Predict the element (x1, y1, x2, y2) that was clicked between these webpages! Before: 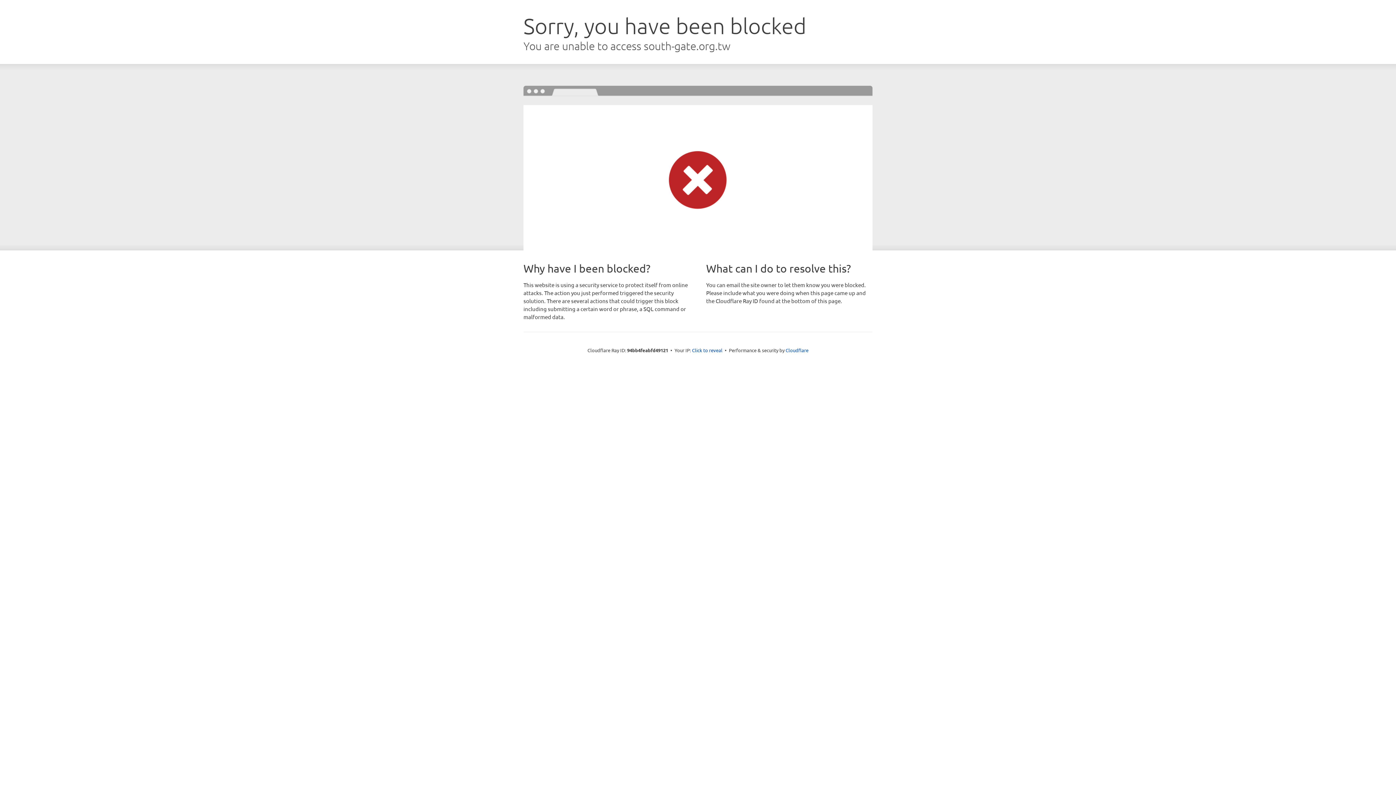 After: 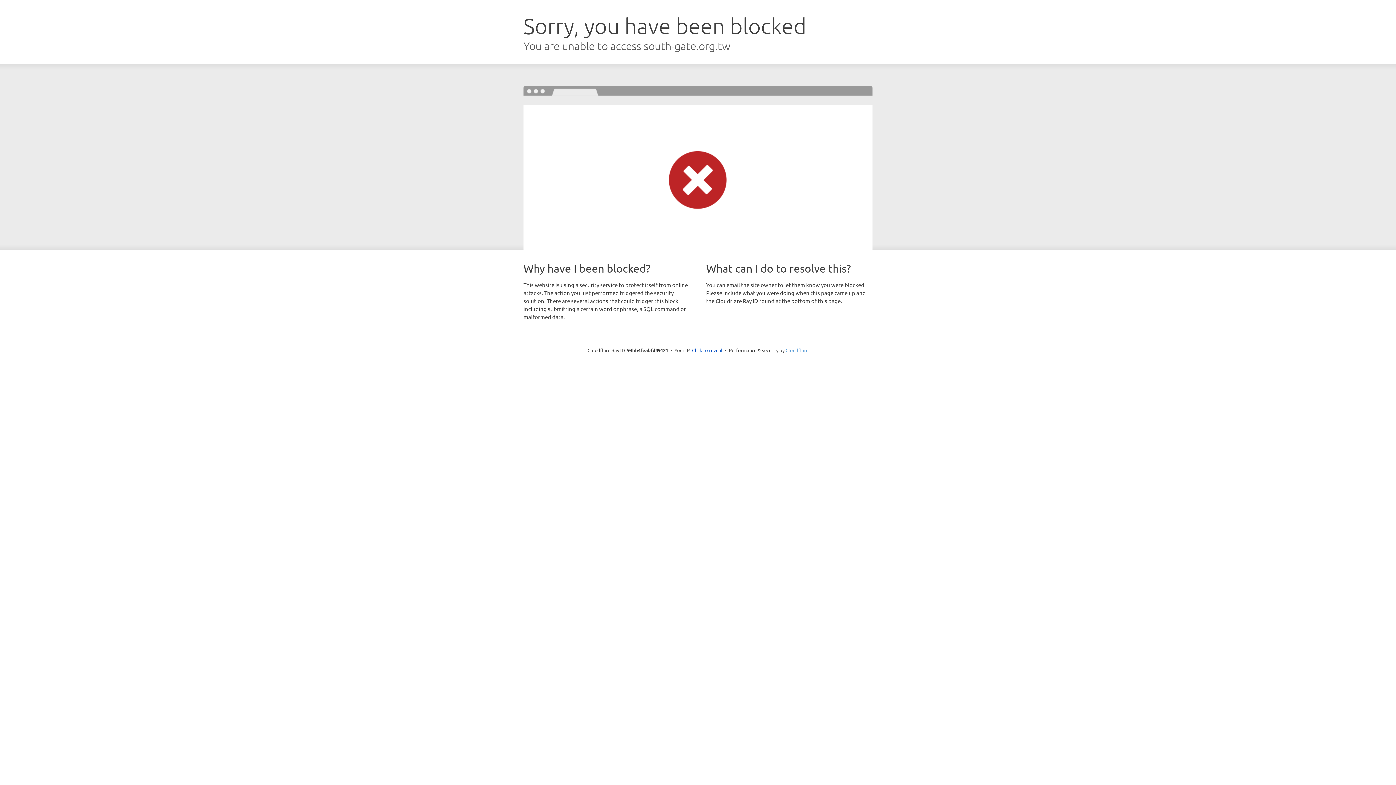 Action: bbox: (785, 347, 808, 353) label: Cloudflare